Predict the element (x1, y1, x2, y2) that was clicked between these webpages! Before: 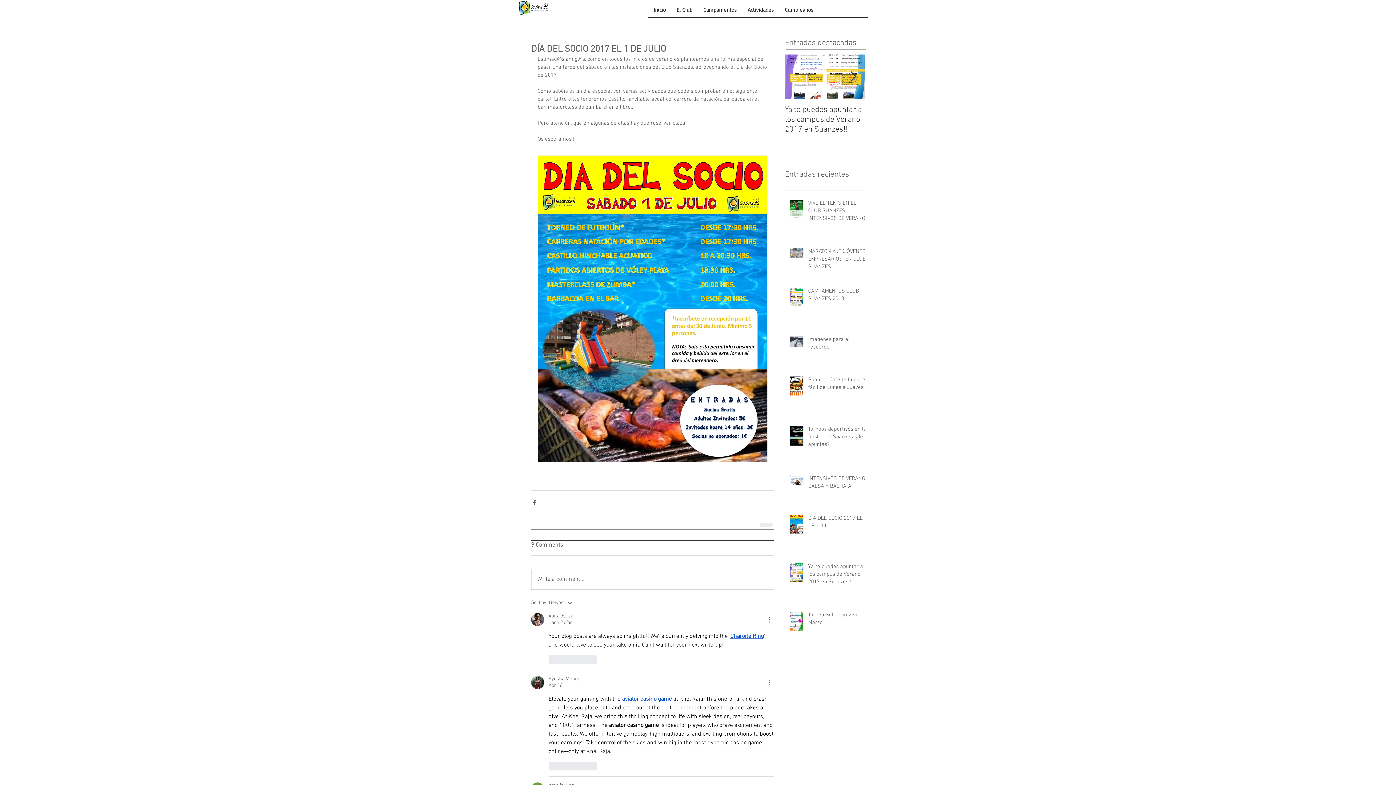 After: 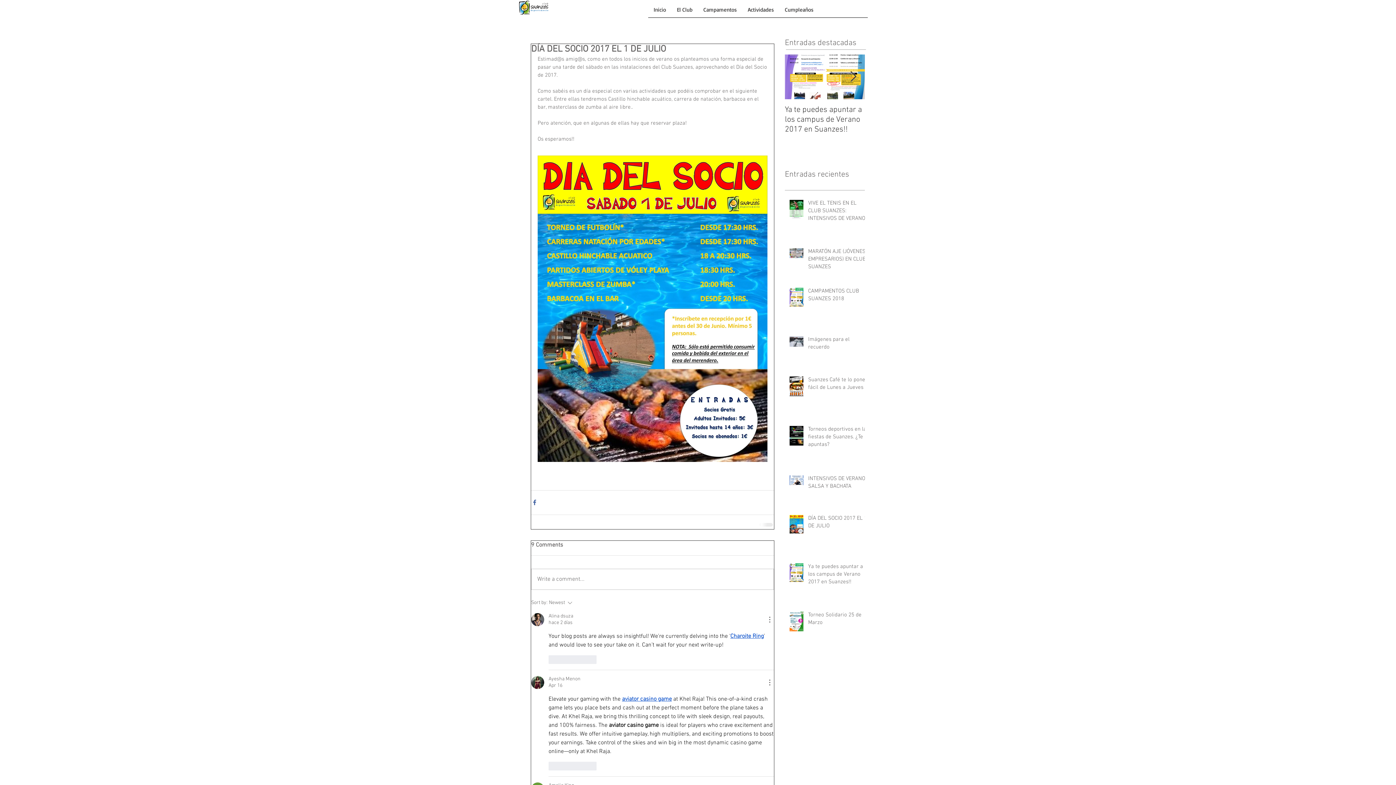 Action: label: Compartir a través de Facebook bbox: (531, 499, 538, 506)